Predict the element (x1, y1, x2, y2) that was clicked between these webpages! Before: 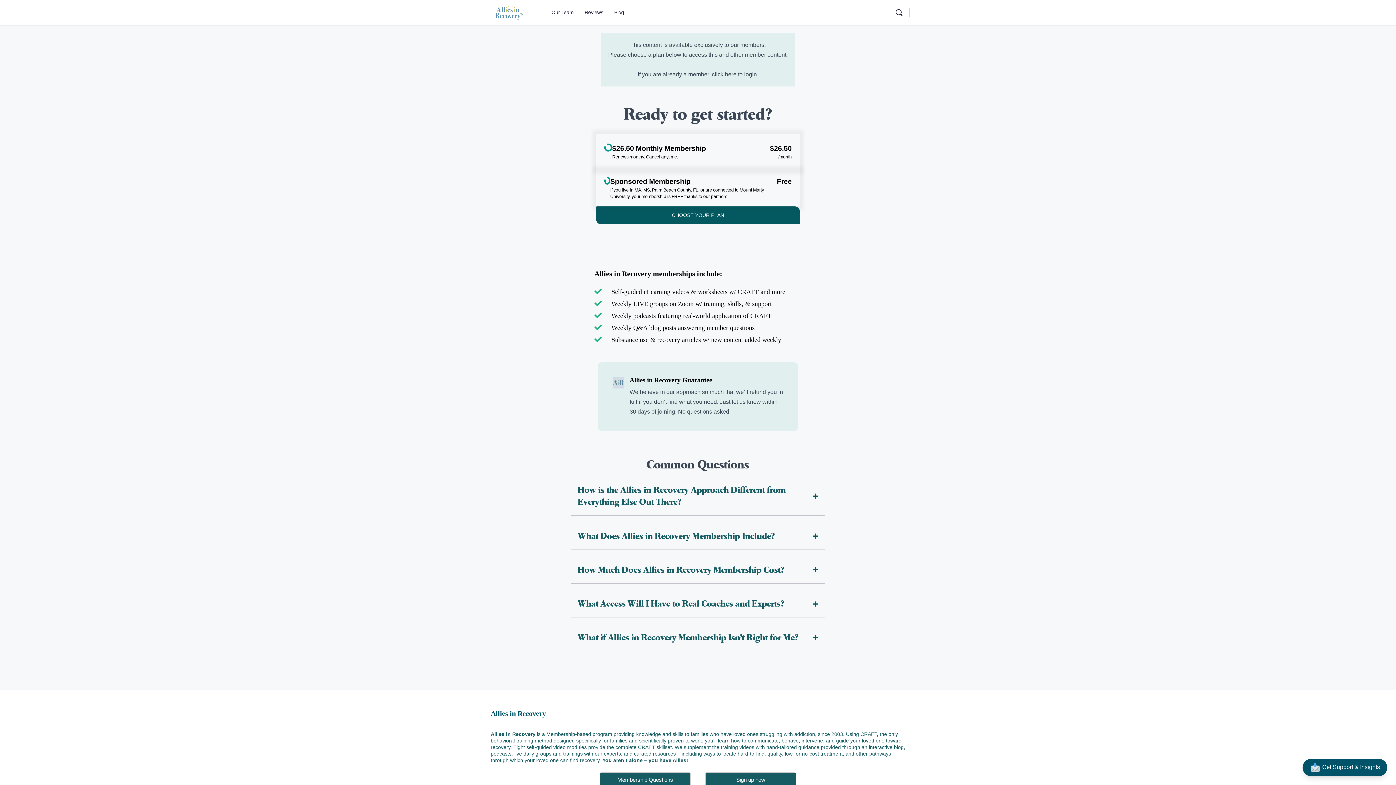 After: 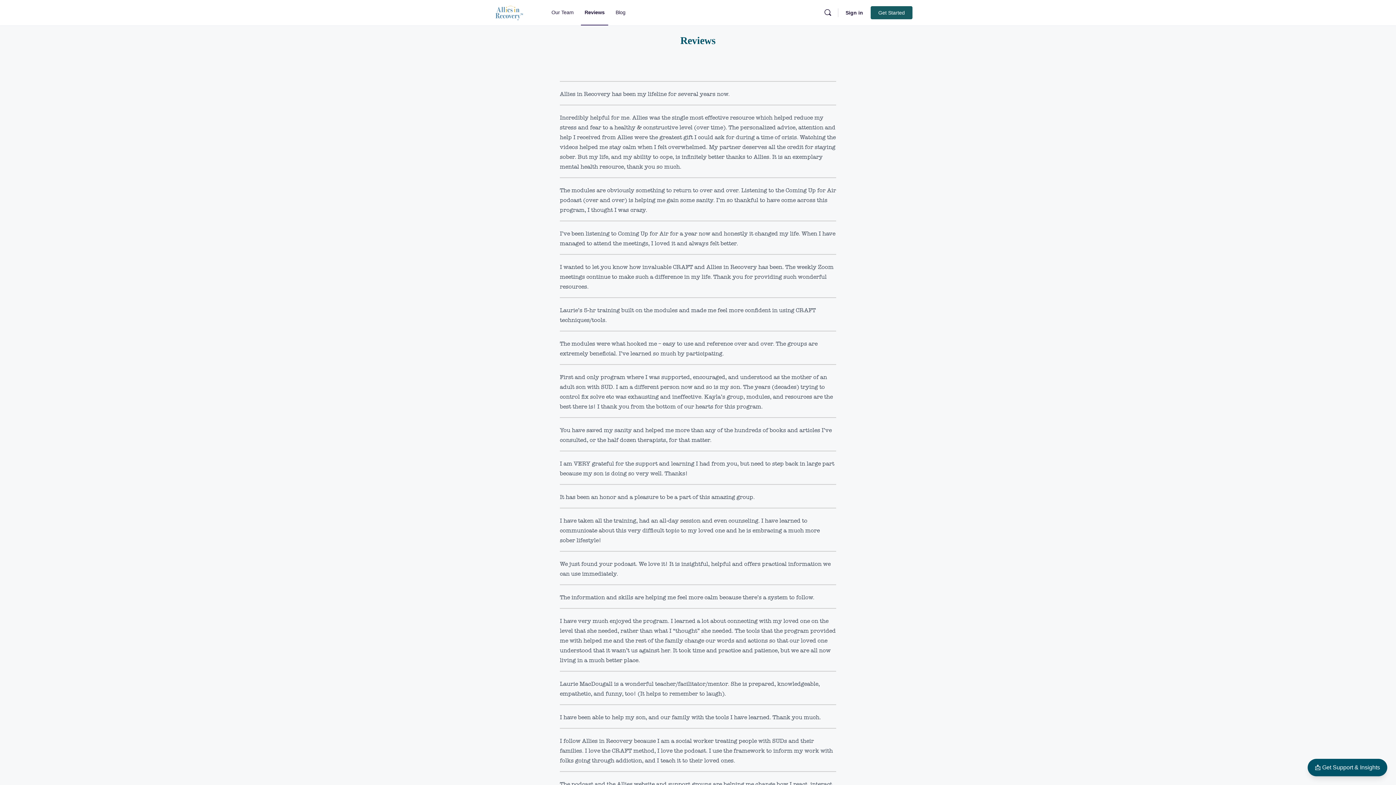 Action: label: Reviews bbox: (581, 0, 607, 25)